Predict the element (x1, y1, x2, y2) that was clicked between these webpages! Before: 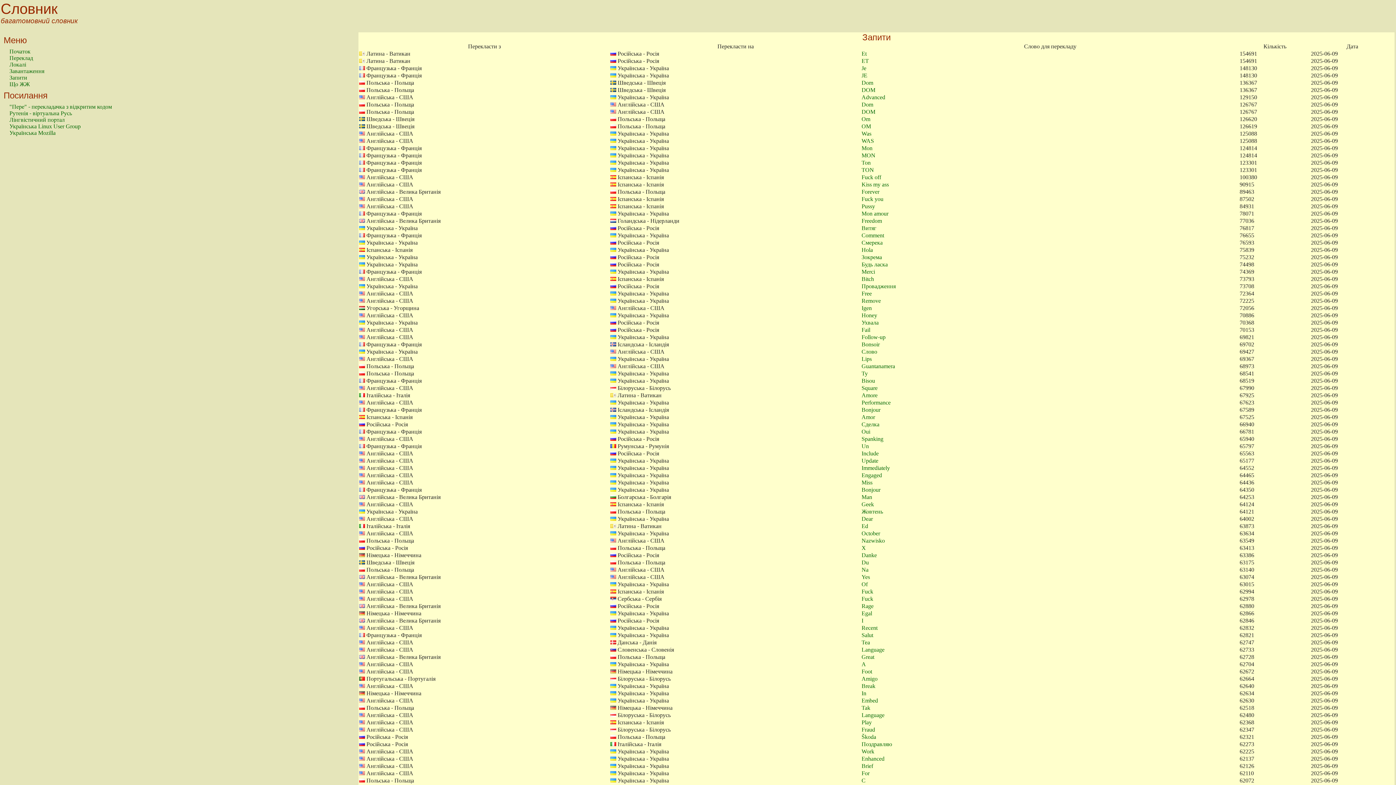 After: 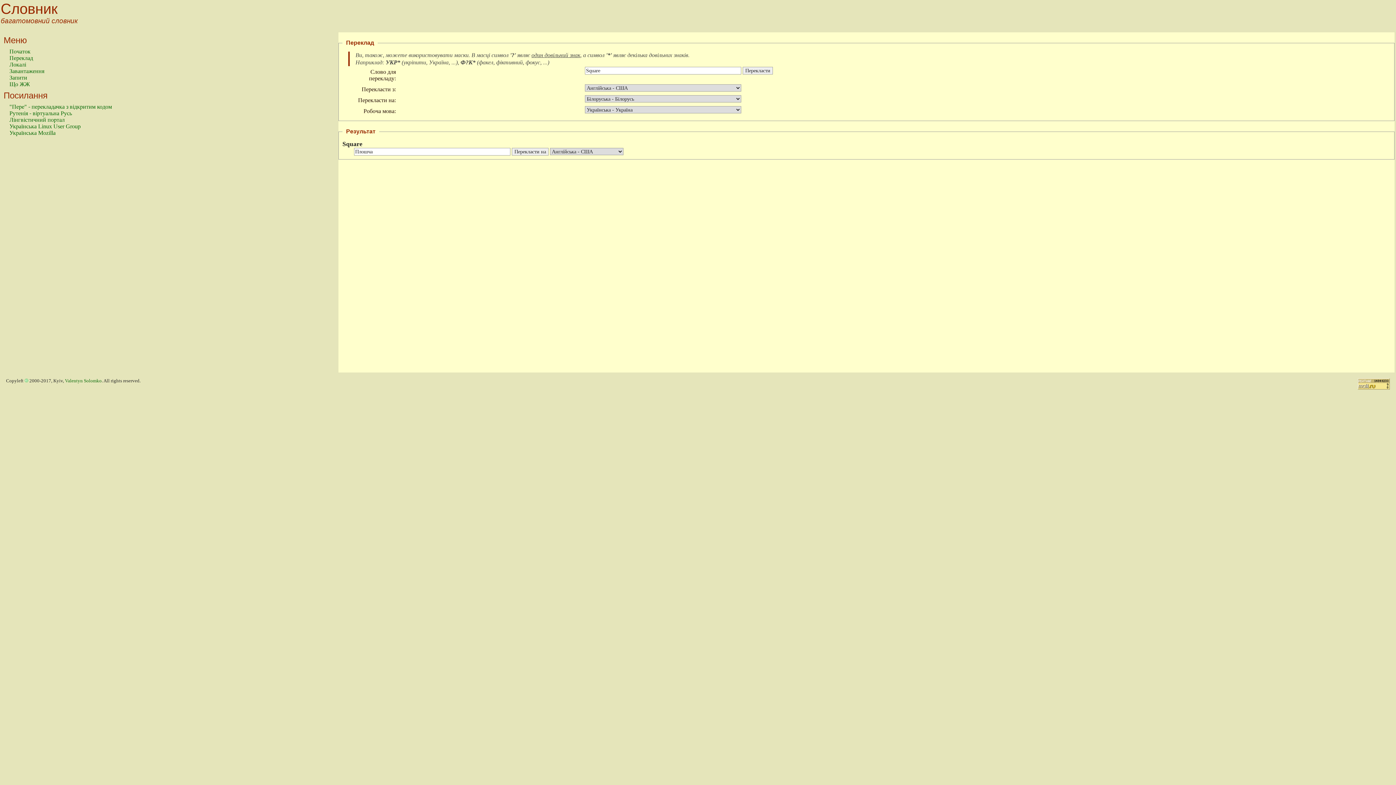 Action: bbox: (861, 385, 877, 391) label: Square